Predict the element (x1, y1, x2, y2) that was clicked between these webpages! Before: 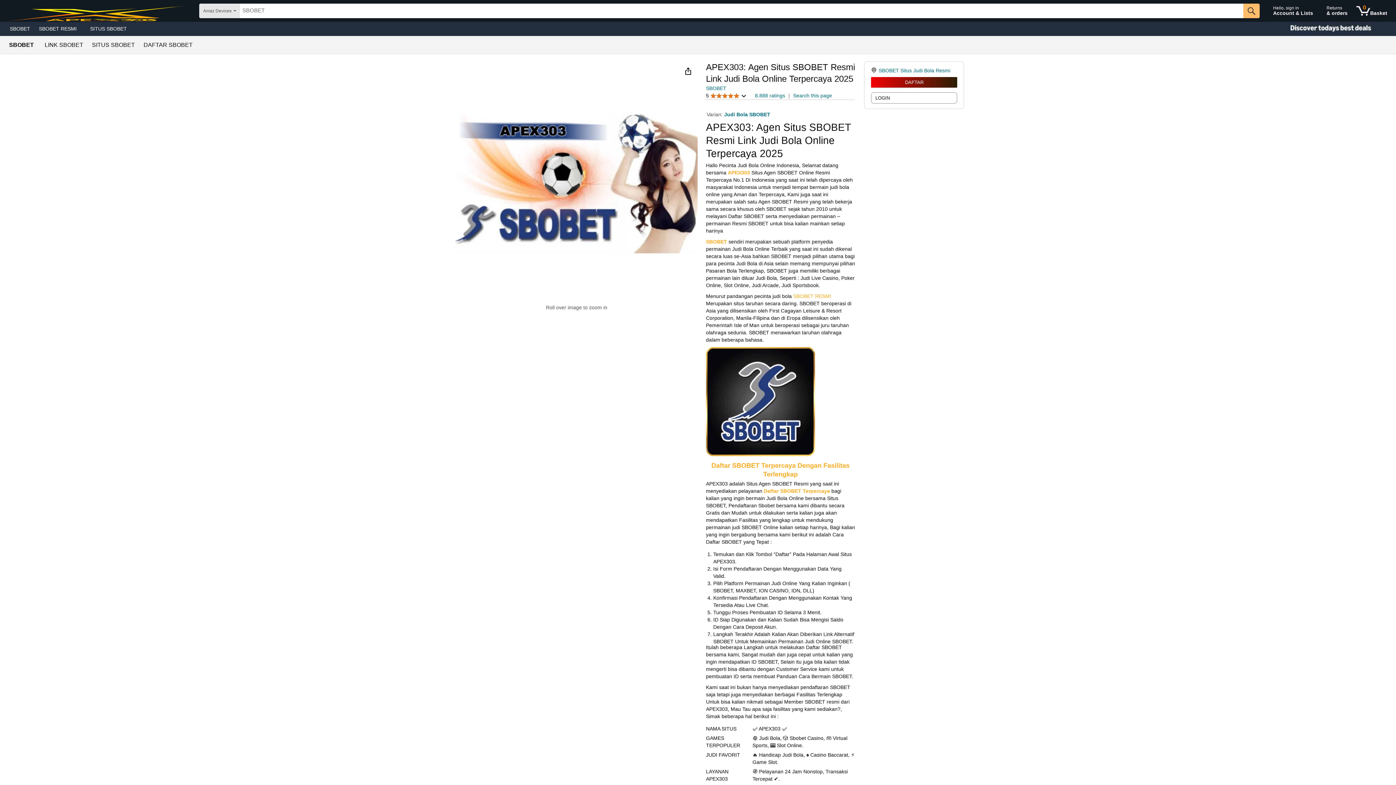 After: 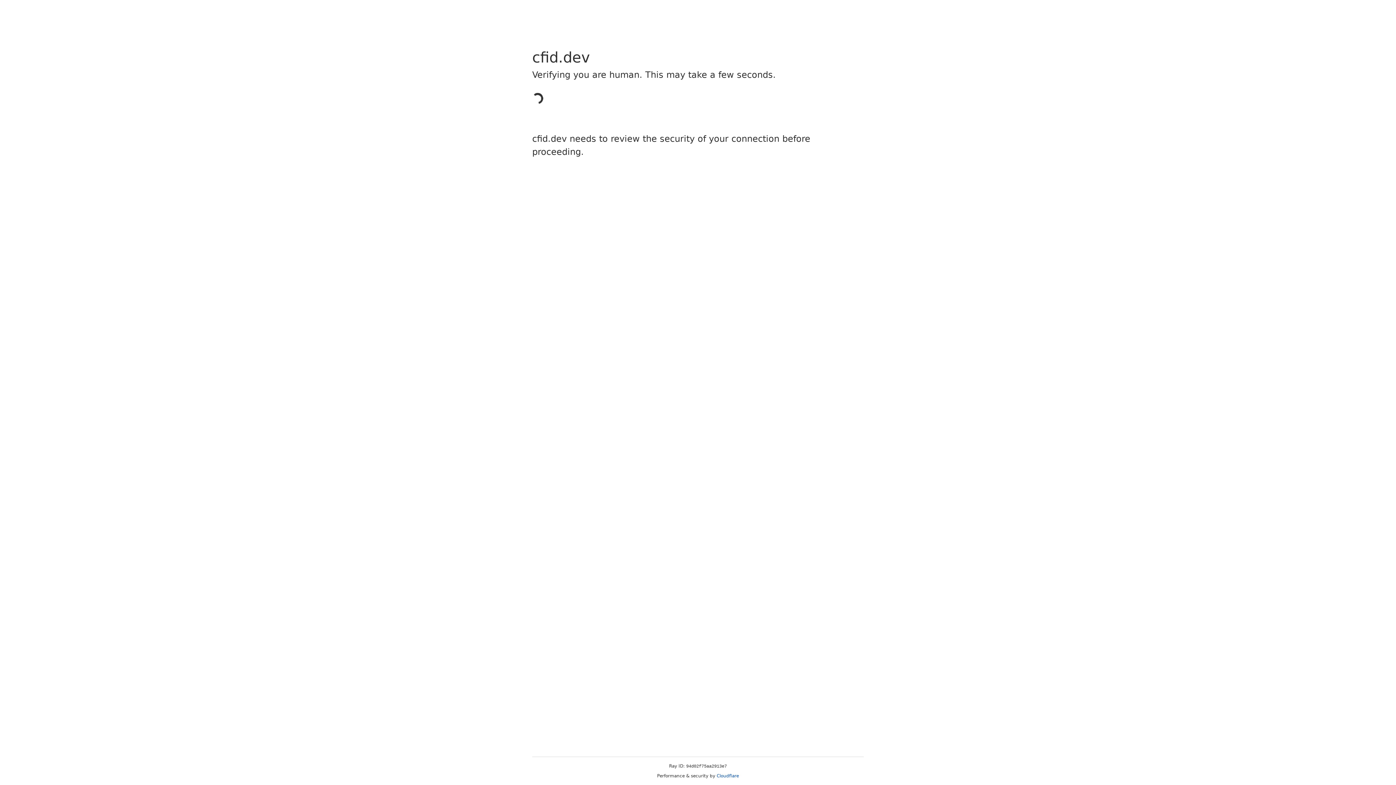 Action: bbox: (871, 92, 957, 103) label: LOGIN